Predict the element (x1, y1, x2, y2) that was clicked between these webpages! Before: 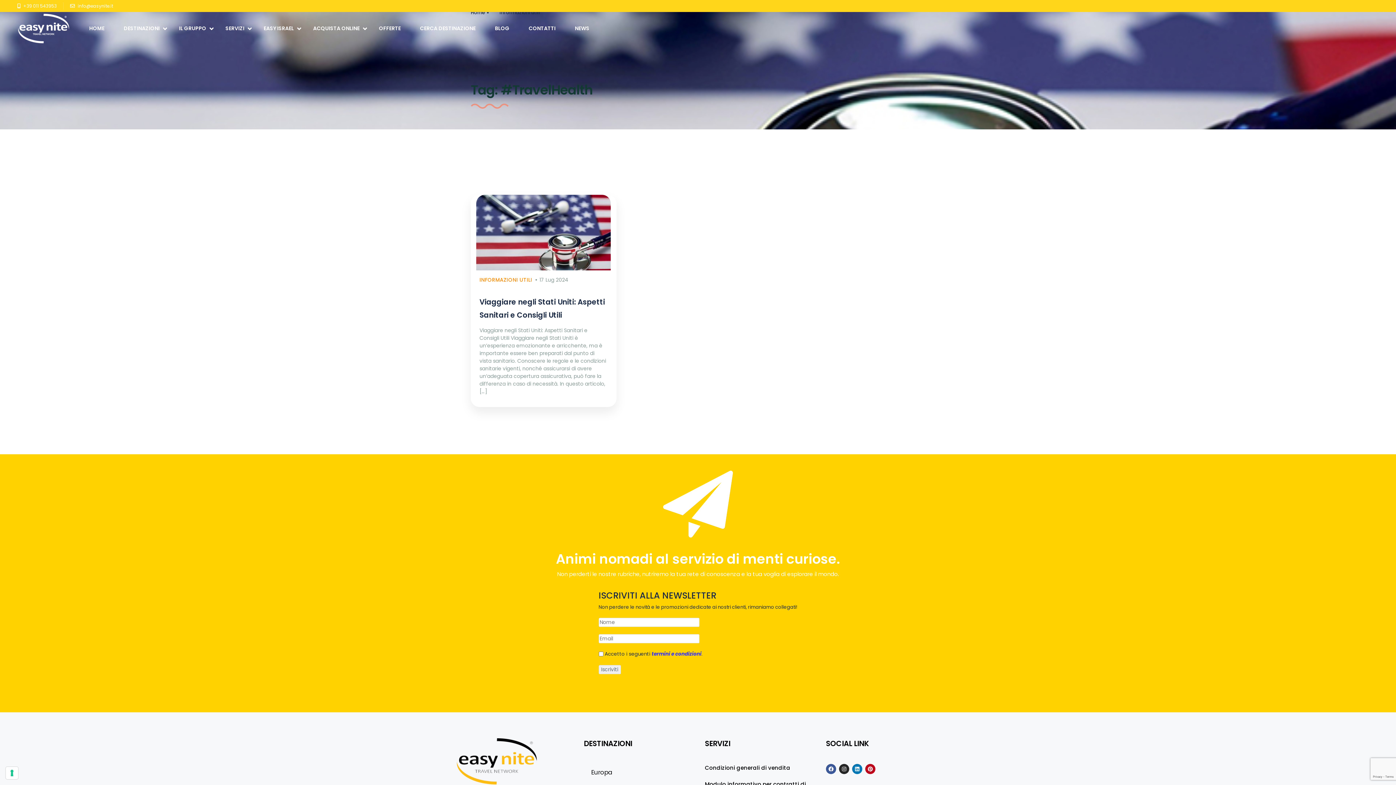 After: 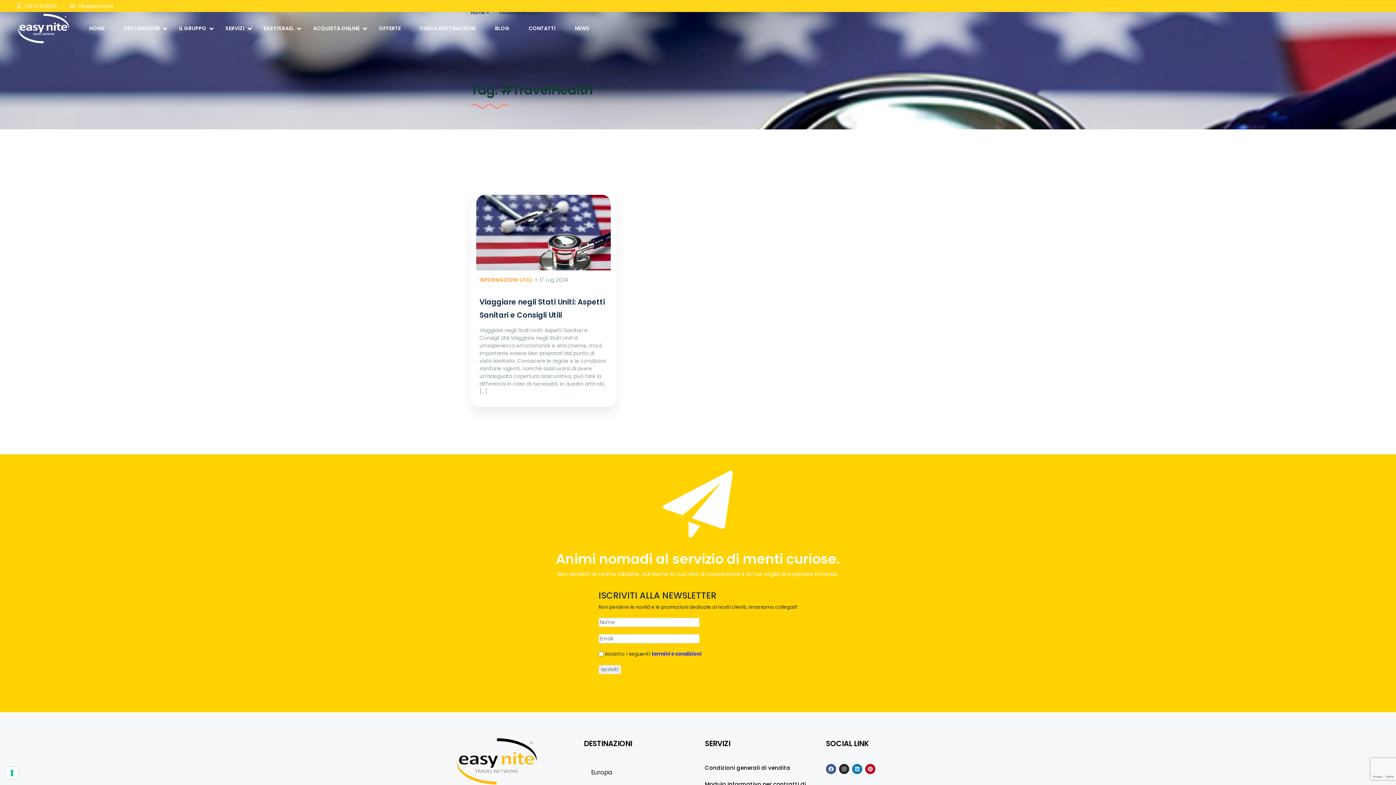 Action: bbox: (17, 2, 56, 9) label: +39 011 543953